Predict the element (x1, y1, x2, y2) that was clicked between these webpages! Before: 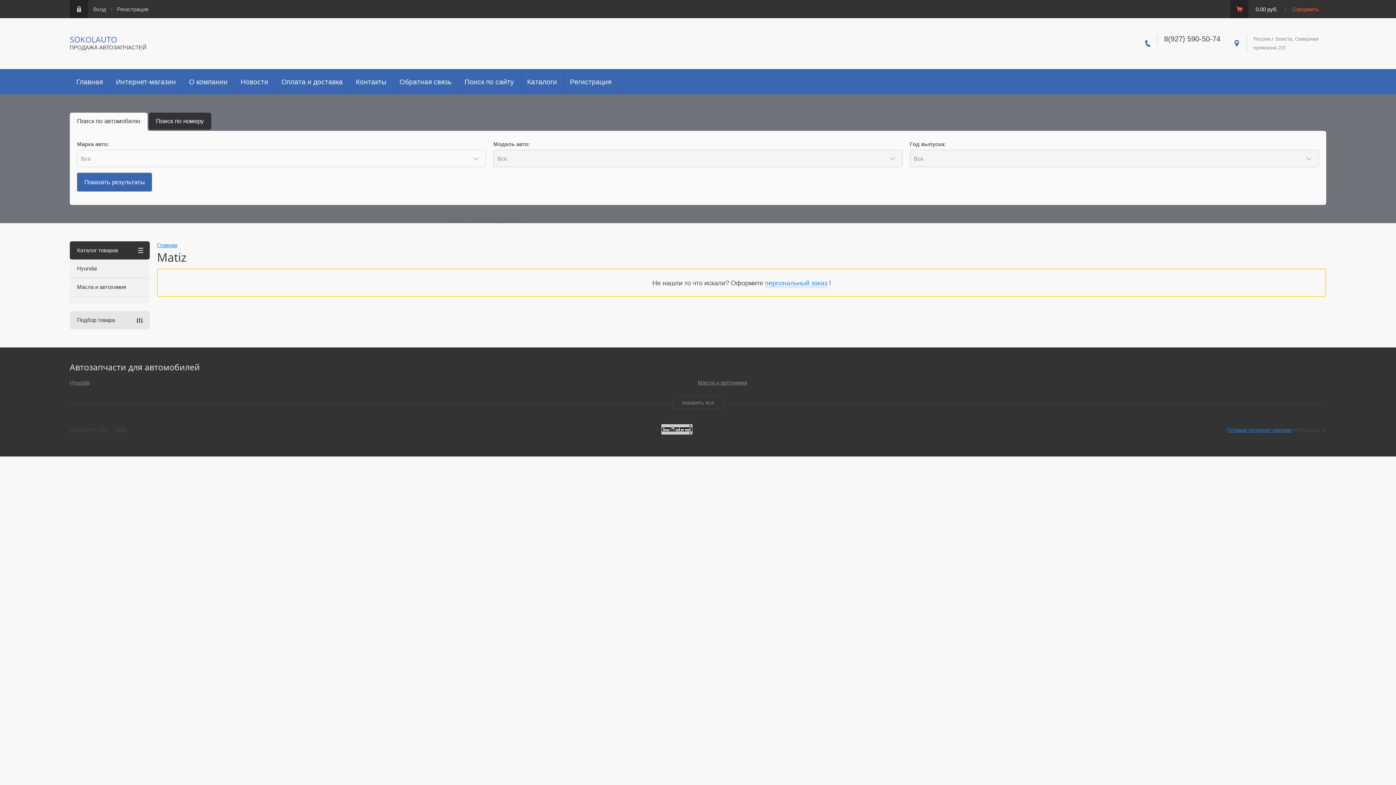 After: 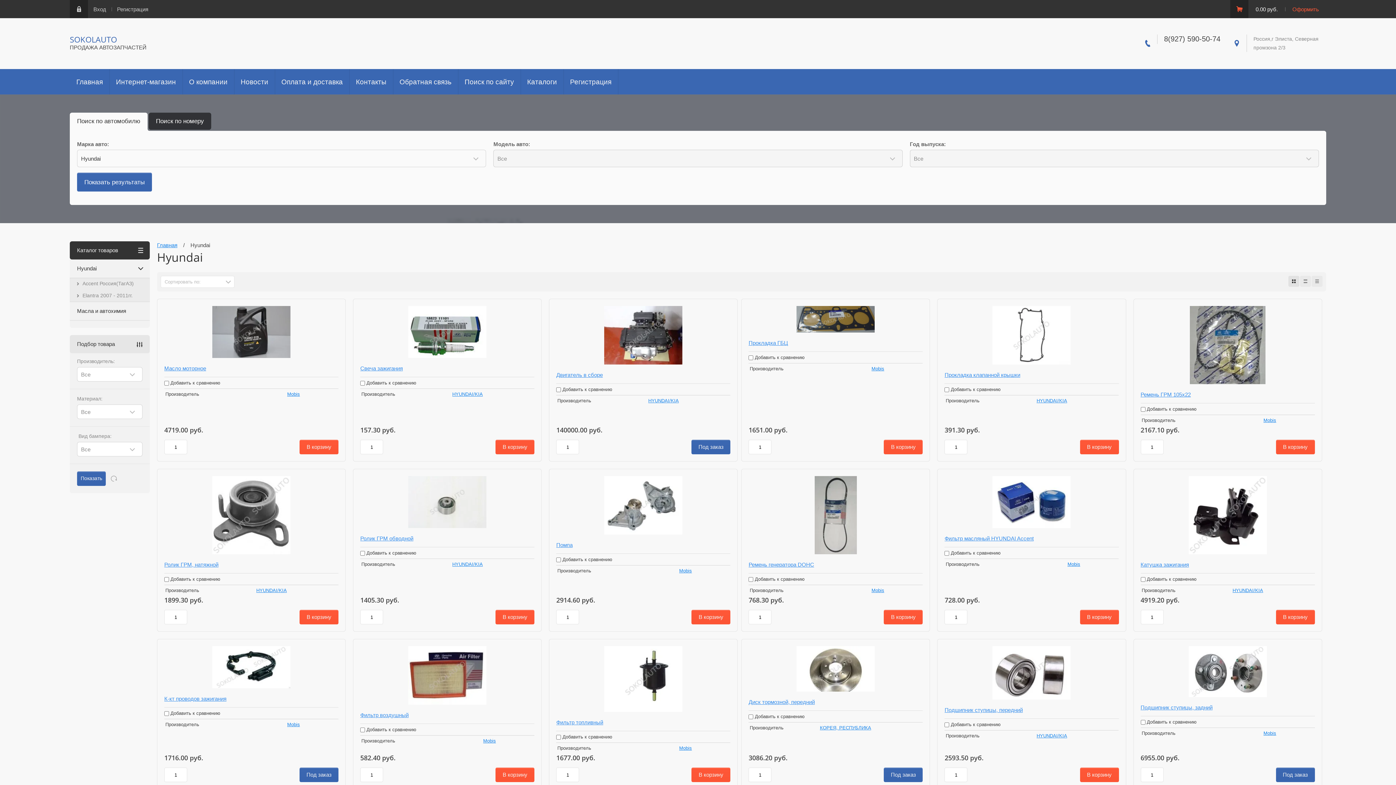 Action: bbox: (69, 259, 149, 277) label: Hyundai